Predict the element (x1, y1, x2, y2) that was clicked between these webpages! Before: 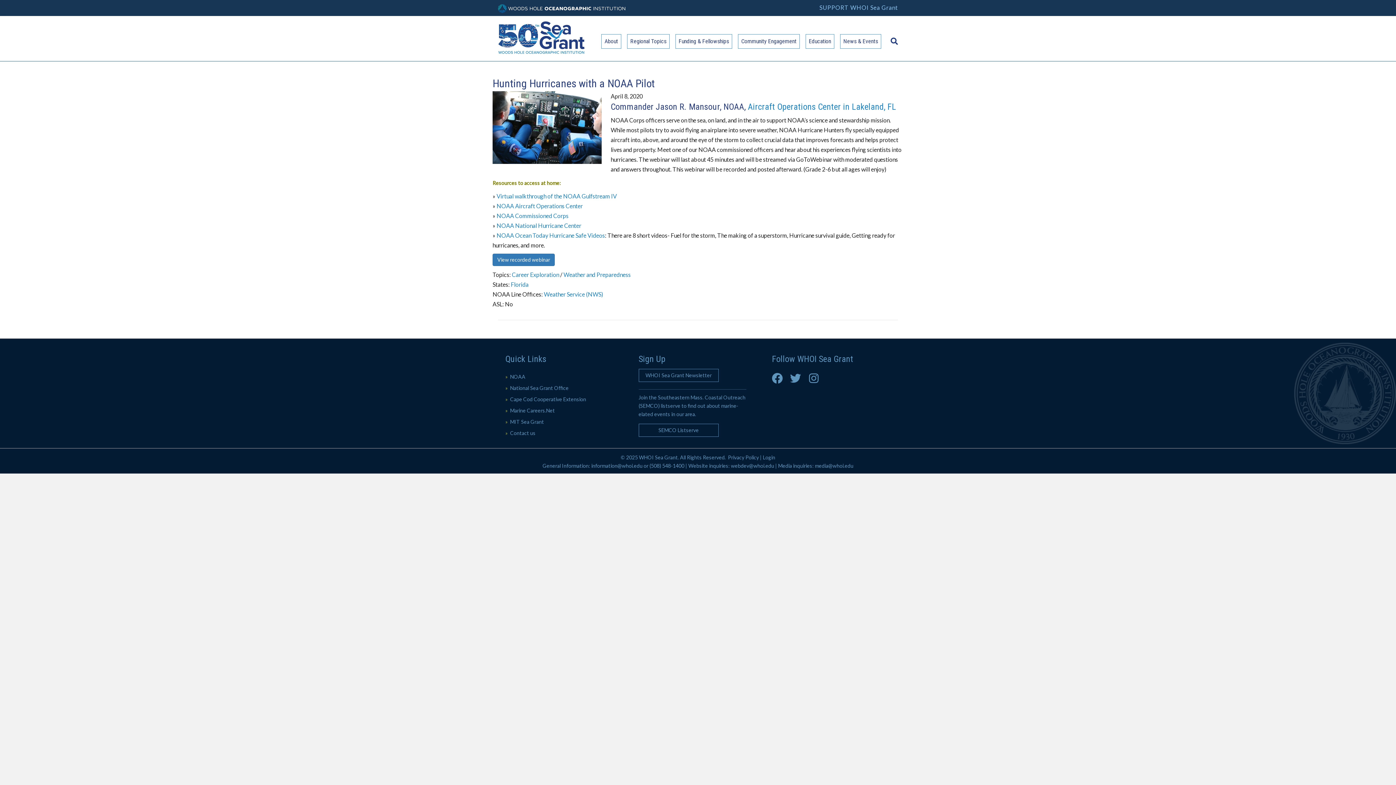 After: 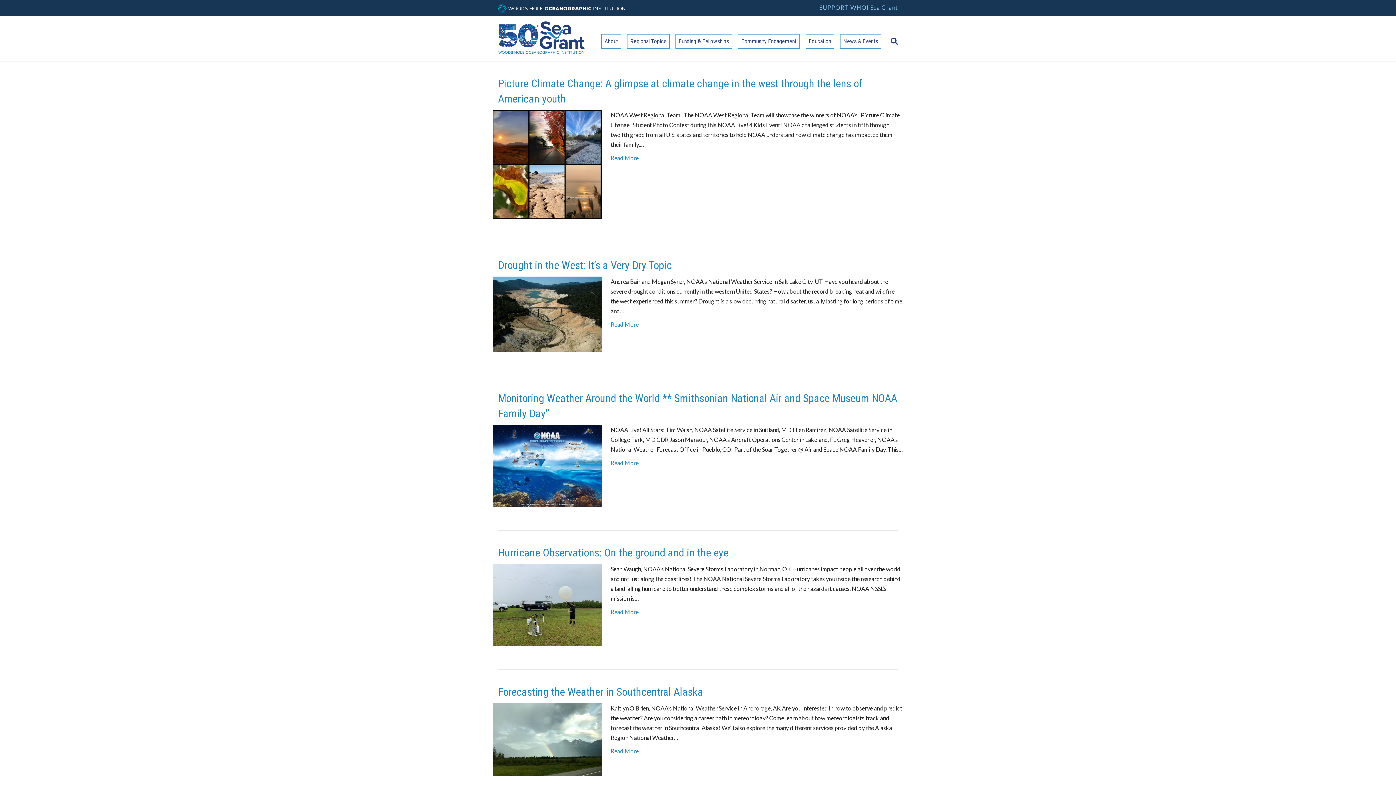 Action: bbox: (544, 291, 603, 297) label: Weather Service (NWS)